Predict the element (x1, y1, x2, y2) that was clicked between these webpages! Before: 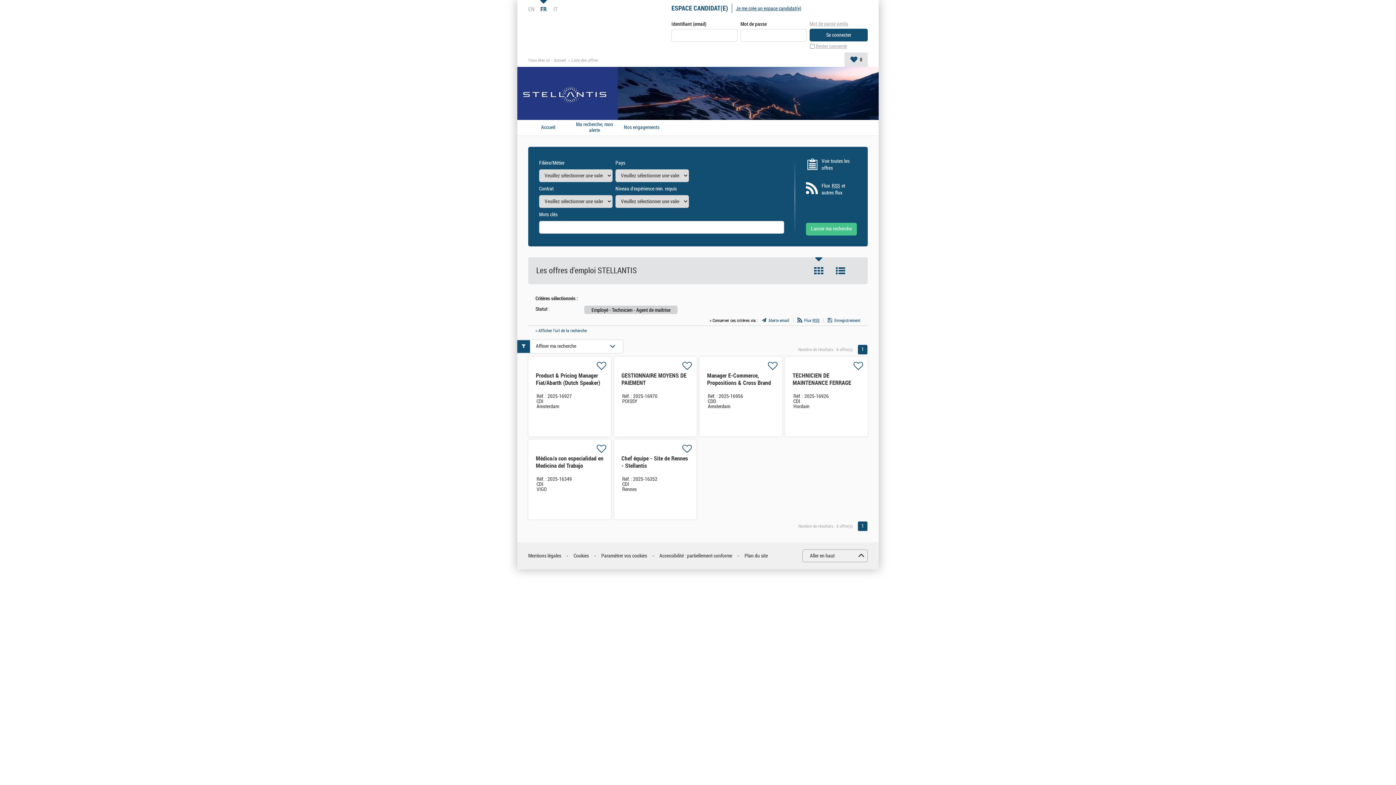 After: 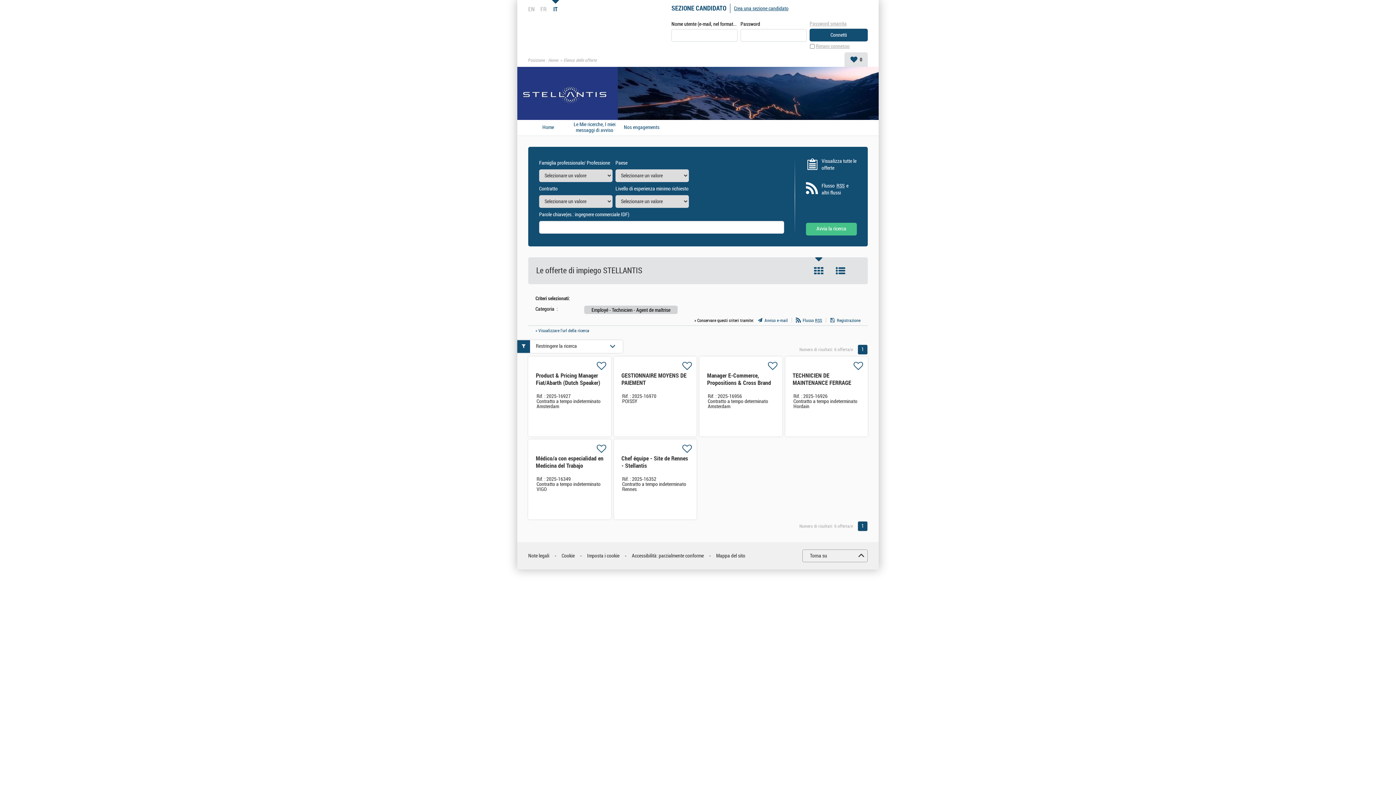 Action: bbox: (553, 0, 557, 12) label: IT